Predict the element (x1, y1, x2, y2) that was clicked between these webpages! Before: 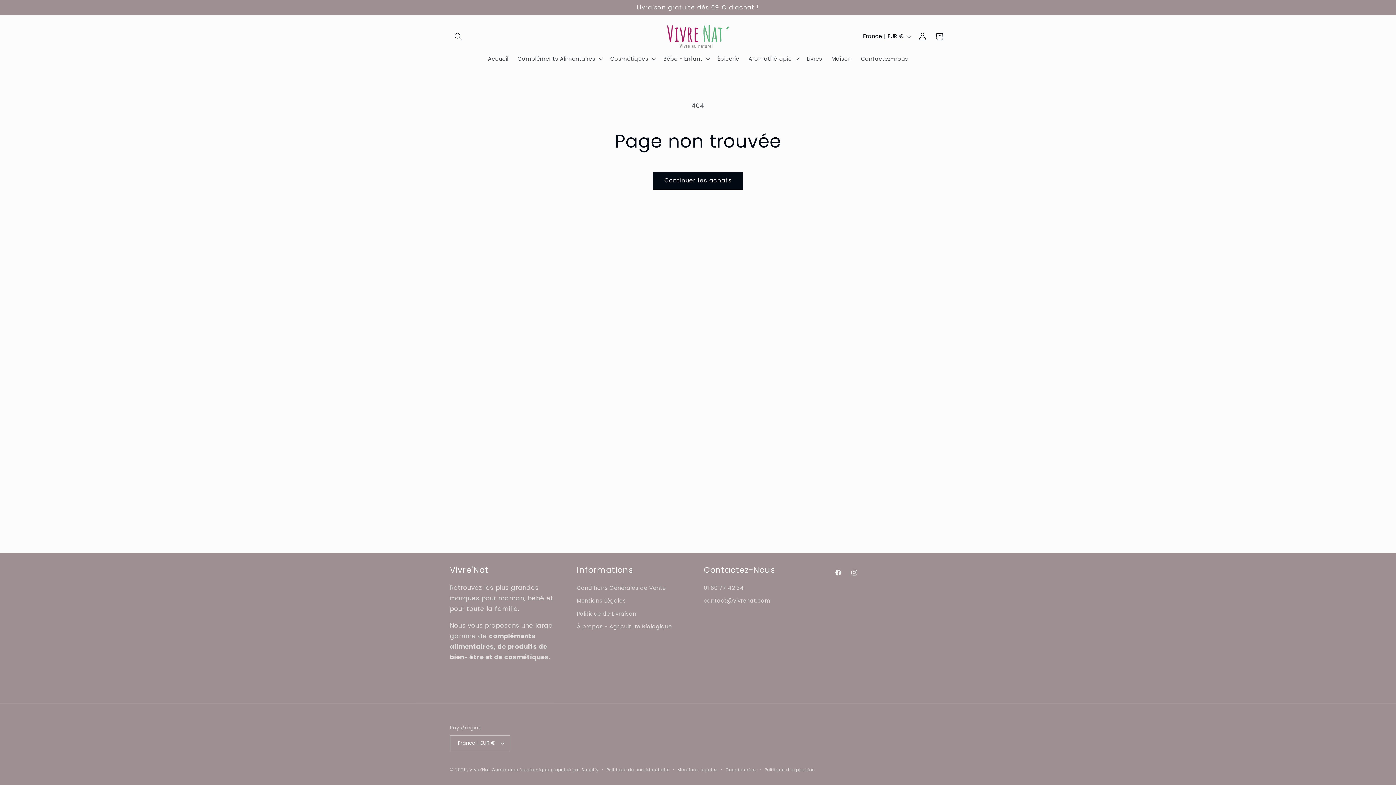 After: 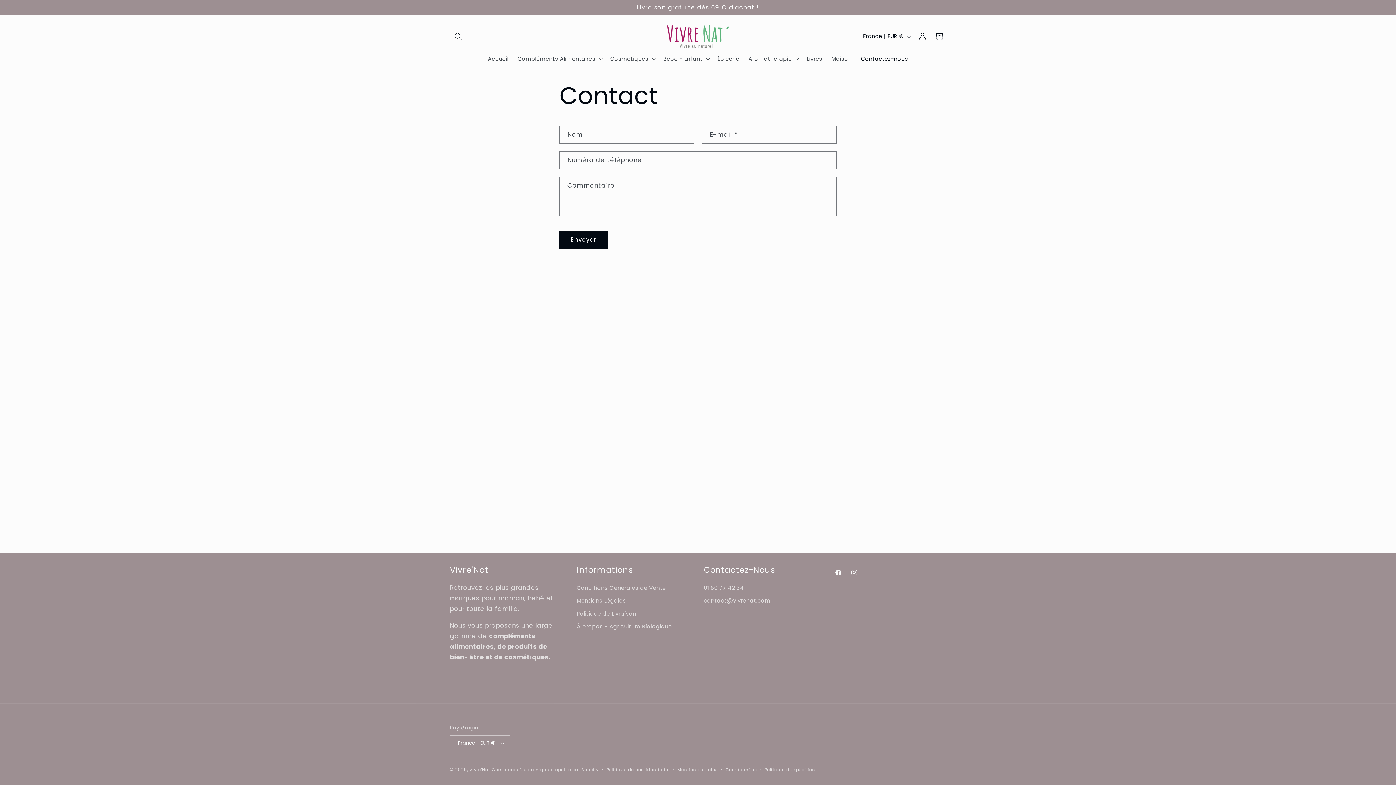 Action: bbox: (856, 50, 912, 66) label: Contactez-nous